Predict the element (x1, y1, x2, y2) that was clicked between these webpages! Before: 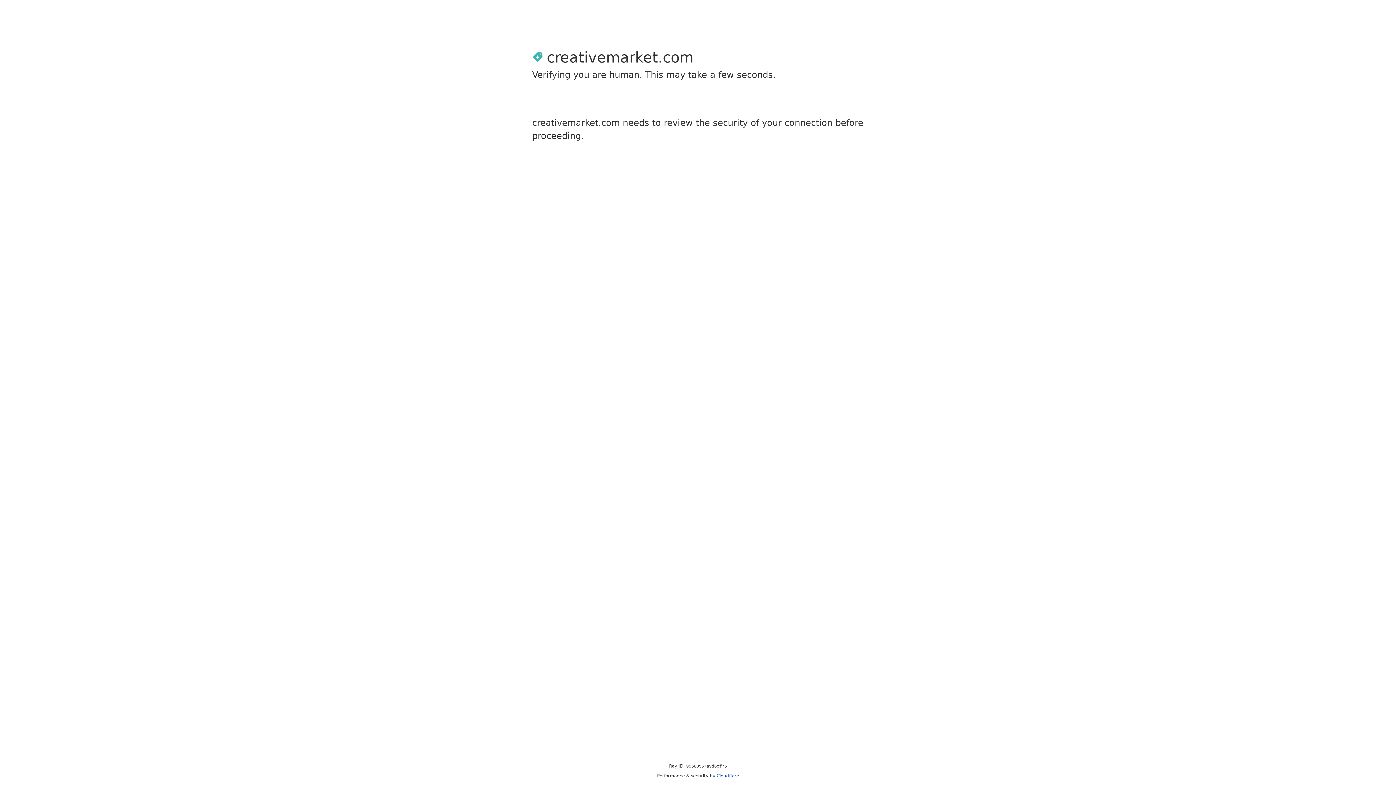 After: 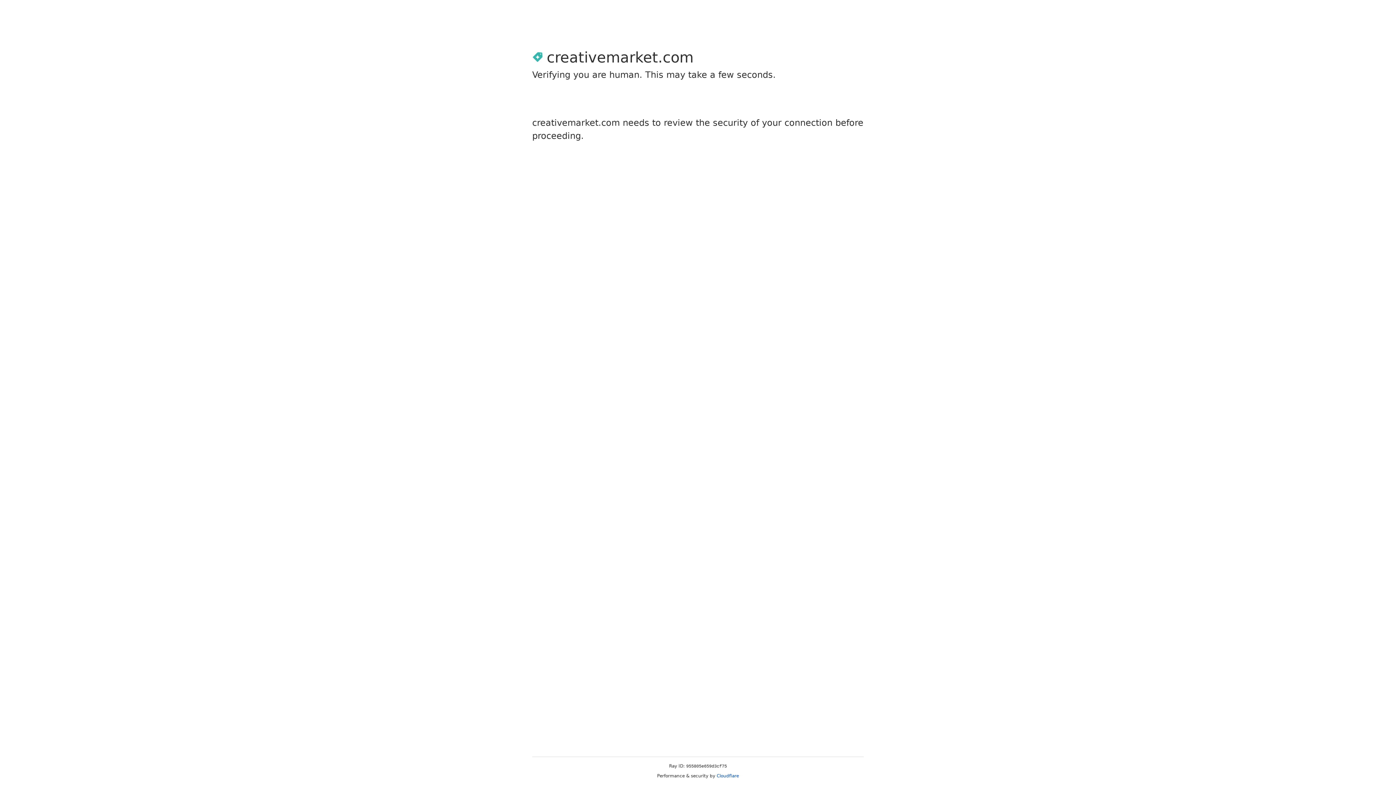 Action: label: Cloudflare bbox: (716, 773, 739, 778)